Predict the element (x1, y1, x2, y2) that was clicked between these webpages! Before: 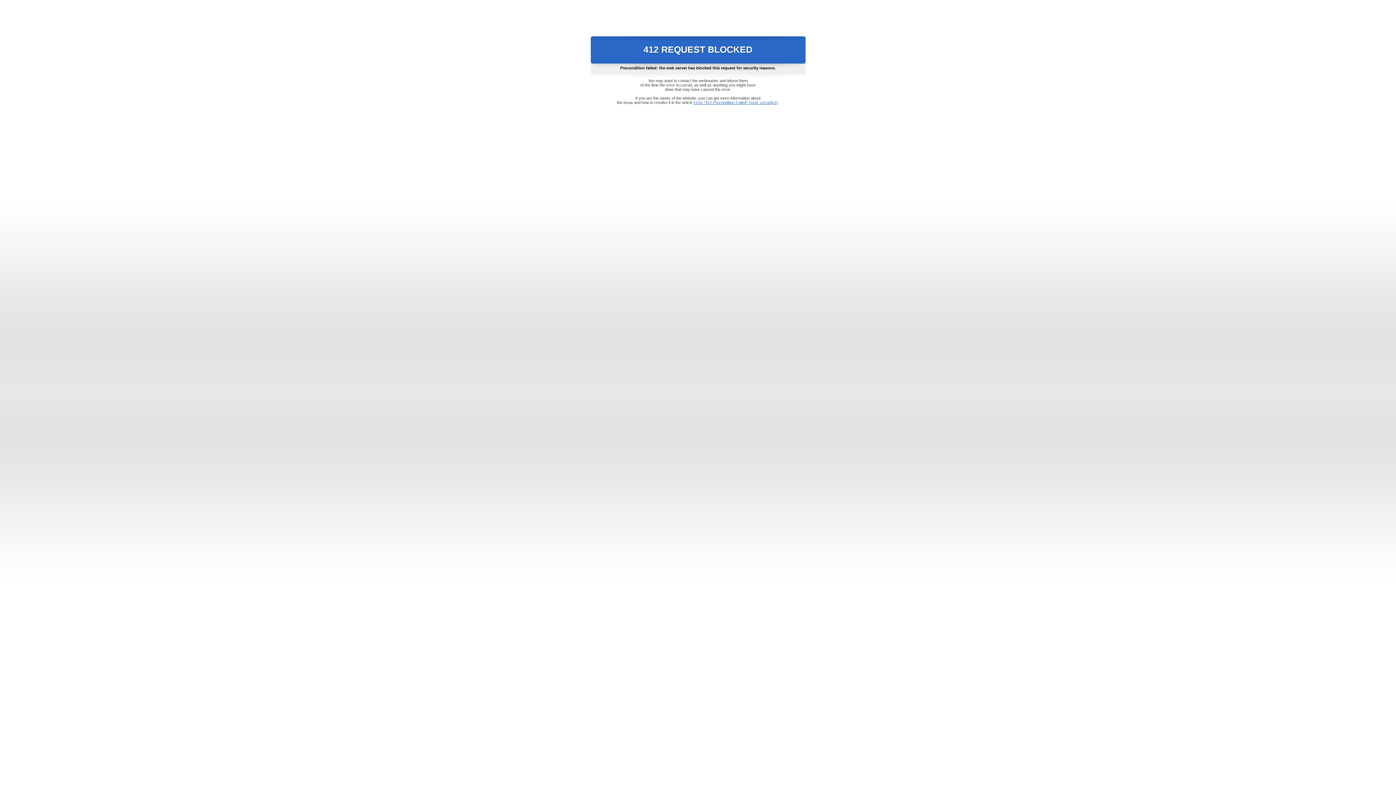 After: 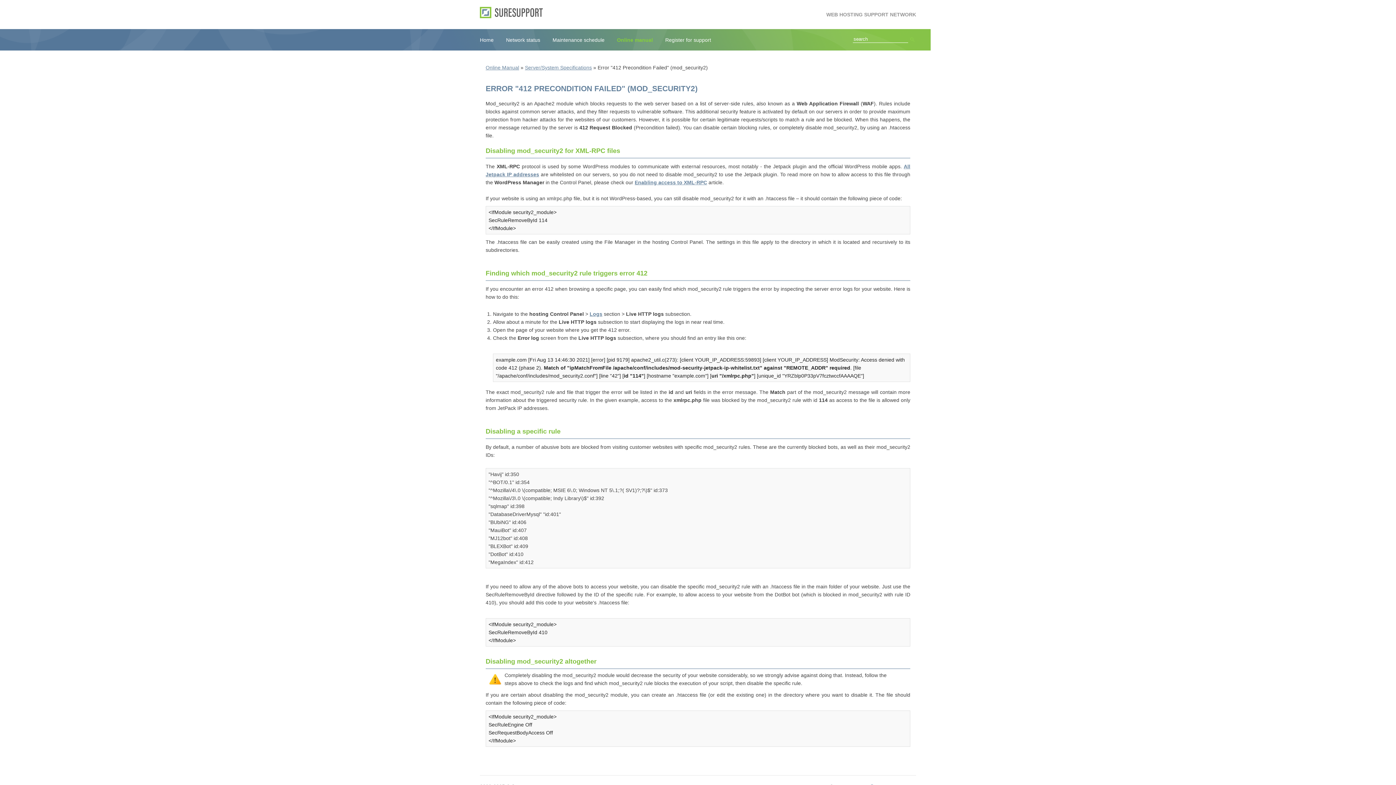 Action: bbox: (693, 100, 778, 104) label: Error "412 Precondition Failed" (mod_security2)